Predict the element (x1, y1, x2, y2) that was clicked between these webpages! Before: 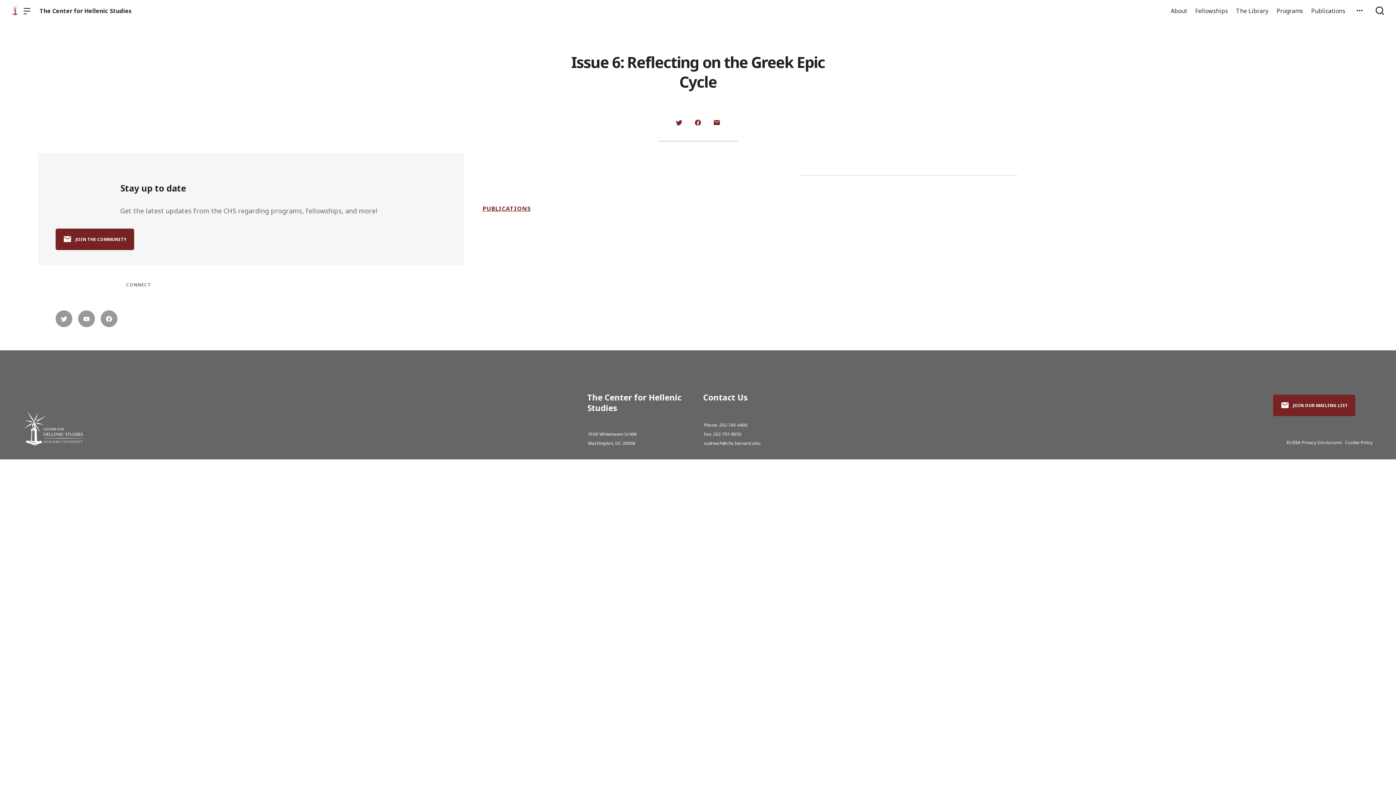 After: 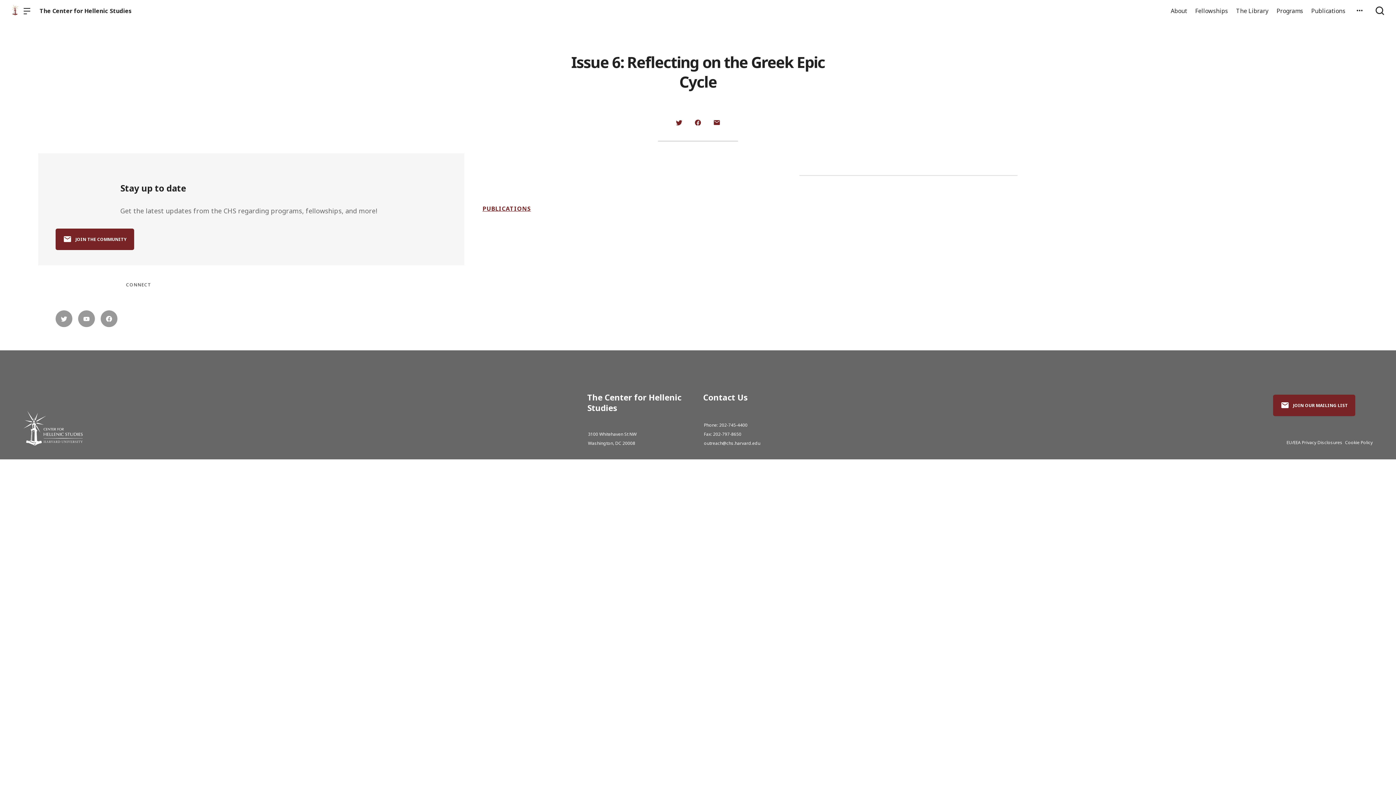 Action: label:    bbox: (706, 115, 724, 130)